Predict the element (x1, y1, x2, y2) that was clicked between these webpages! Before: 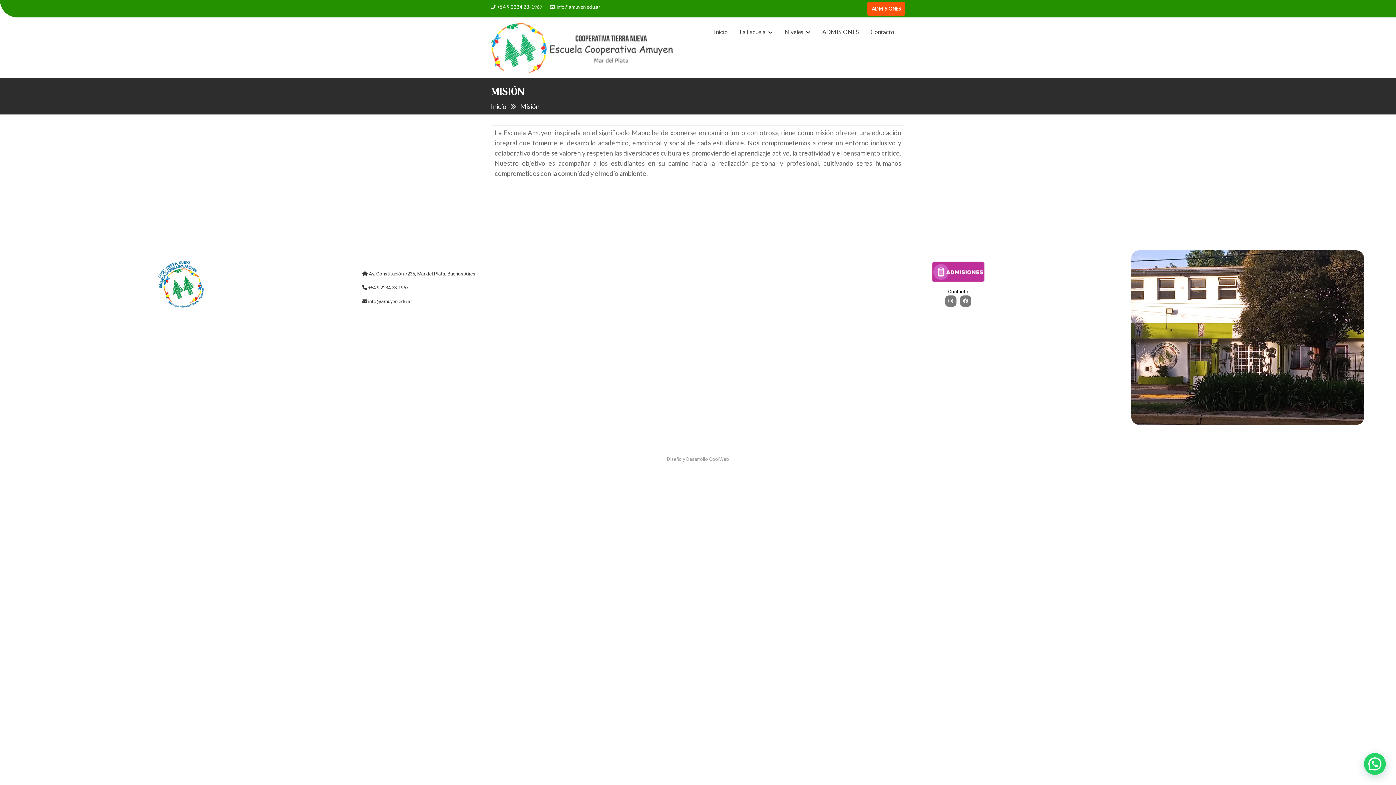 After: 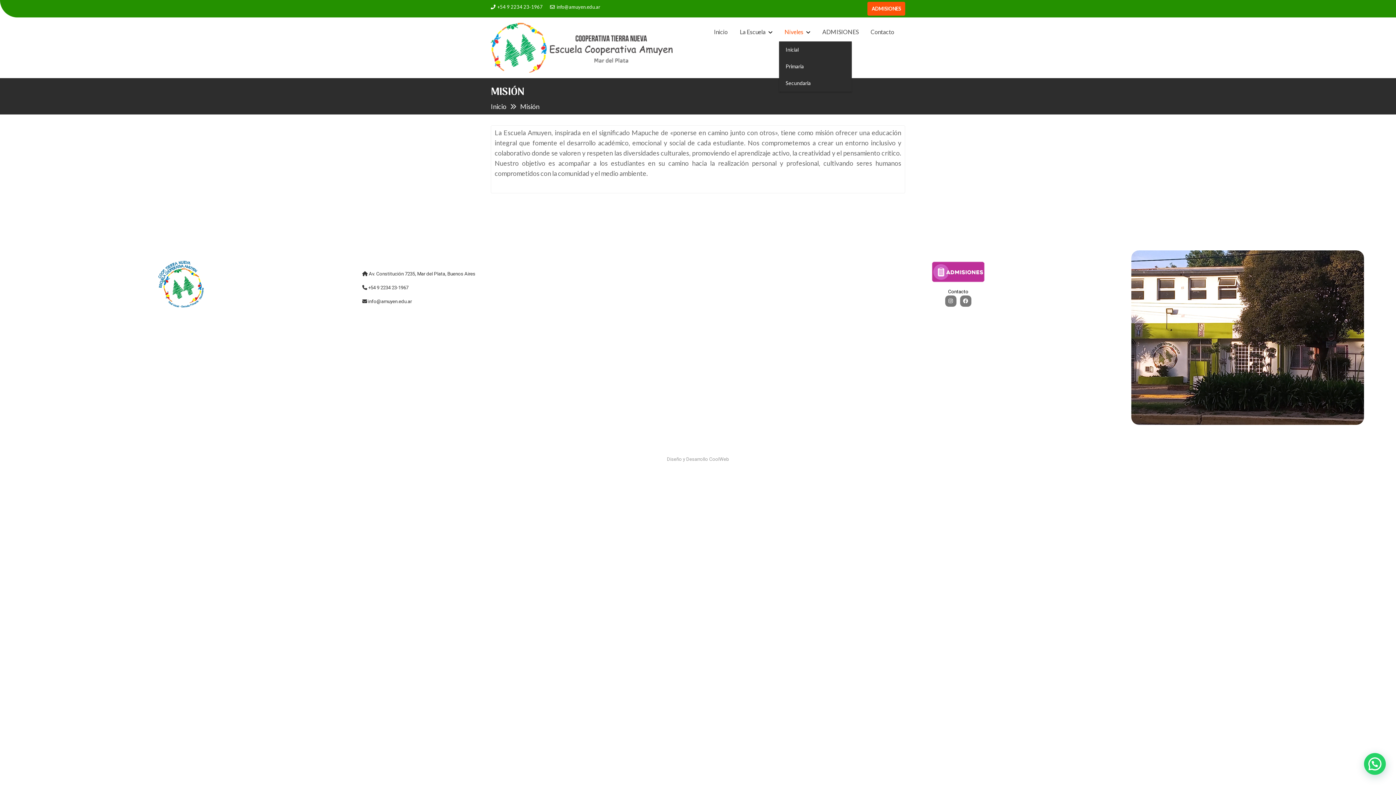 Action: label: Niveles bbox: (779, 22, 816, 41)